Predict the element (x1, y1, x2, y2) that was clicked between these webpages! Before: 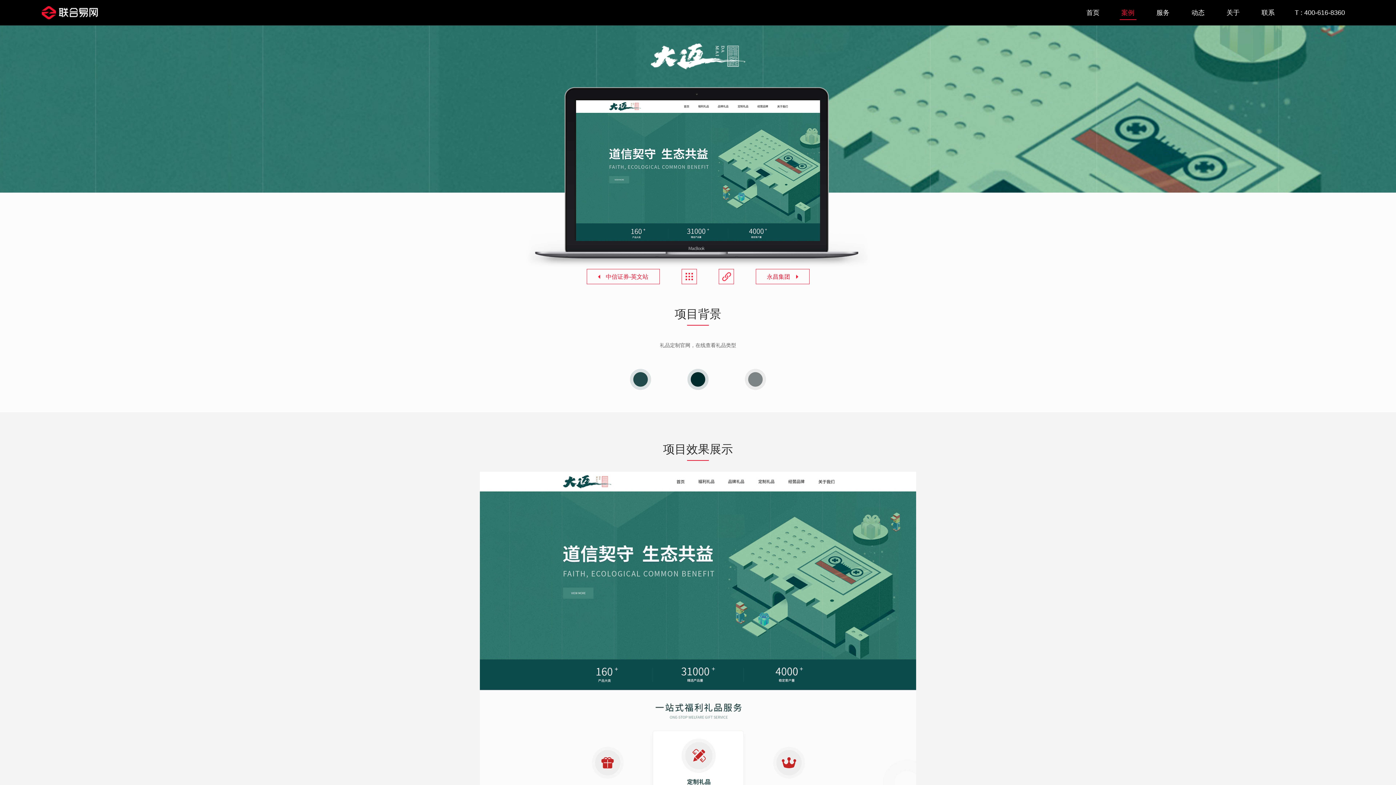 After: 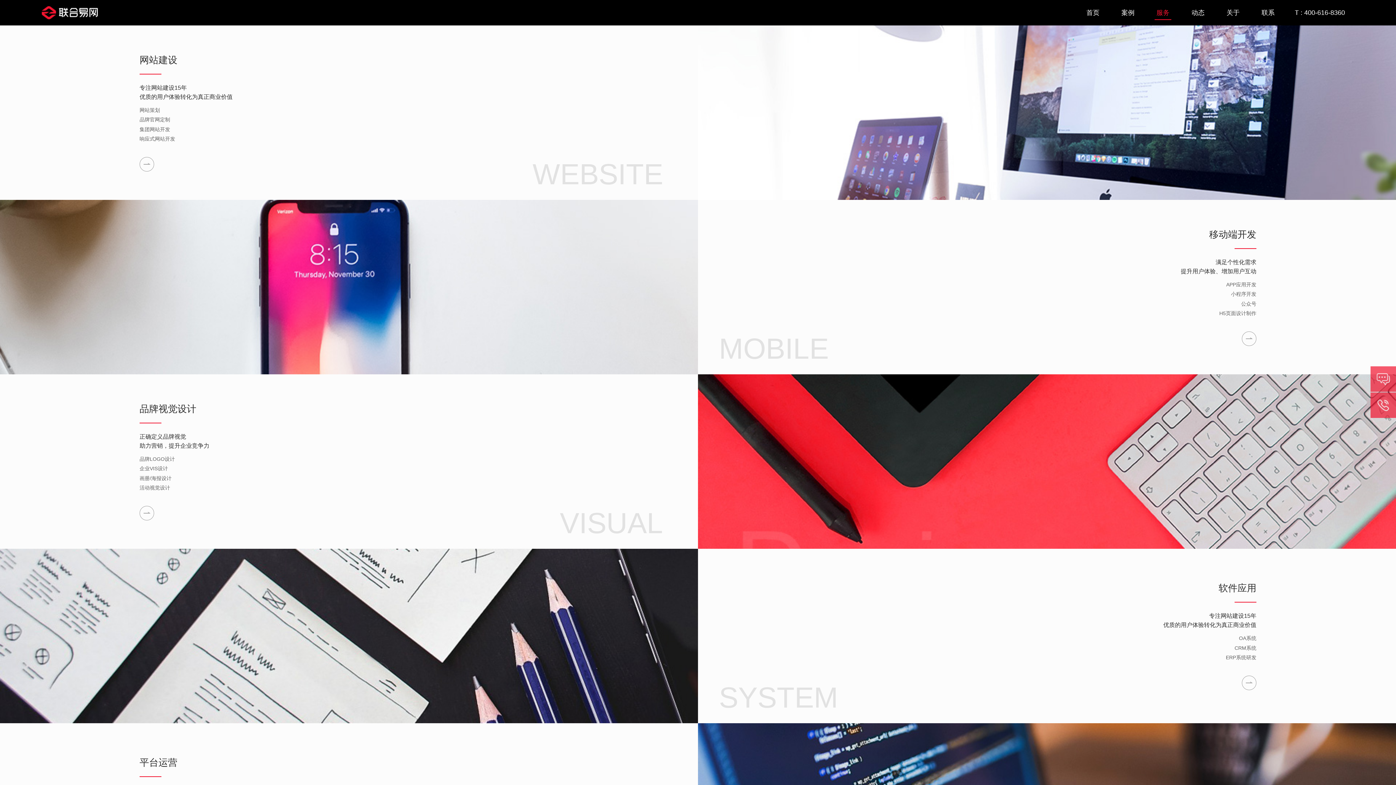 Action: bbox: (1154, -3, 1171, 29) label: 服务